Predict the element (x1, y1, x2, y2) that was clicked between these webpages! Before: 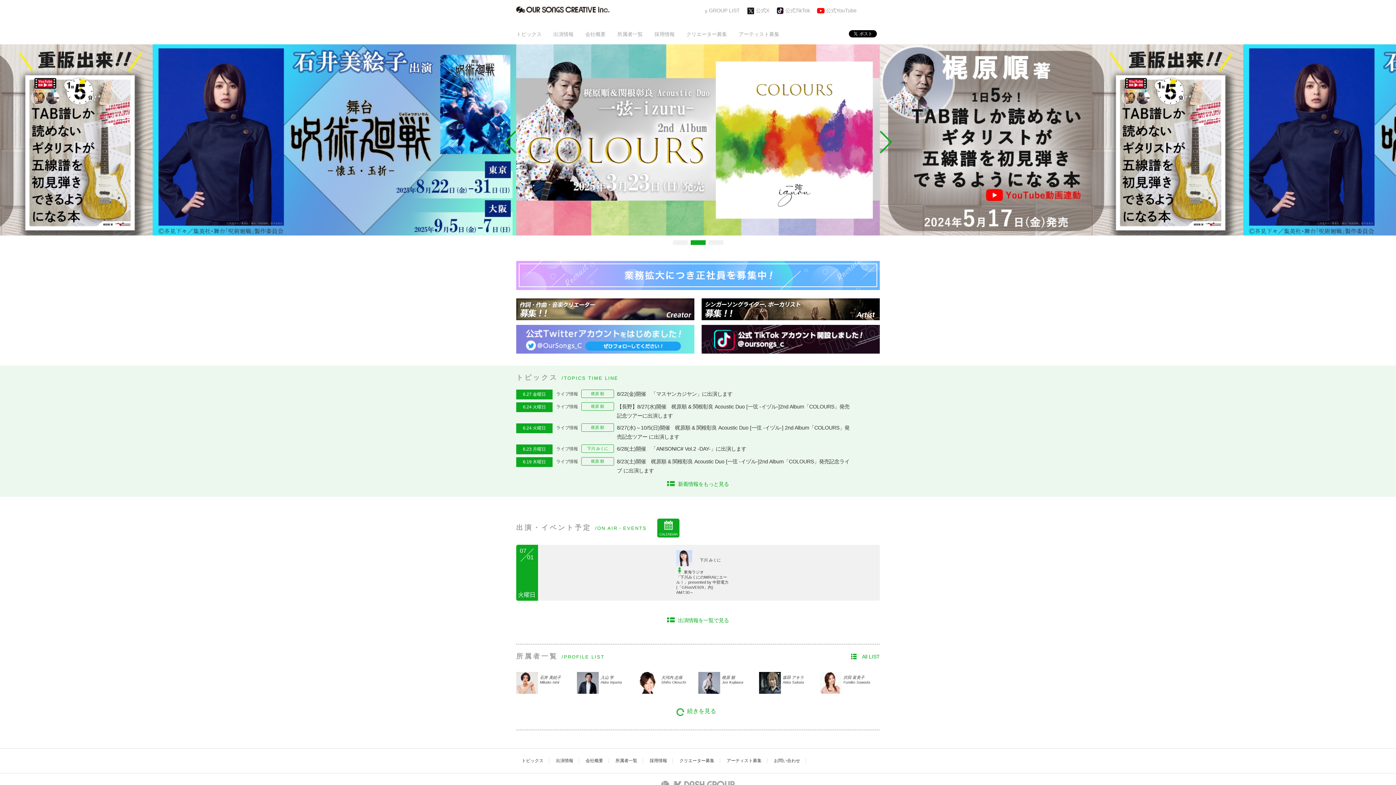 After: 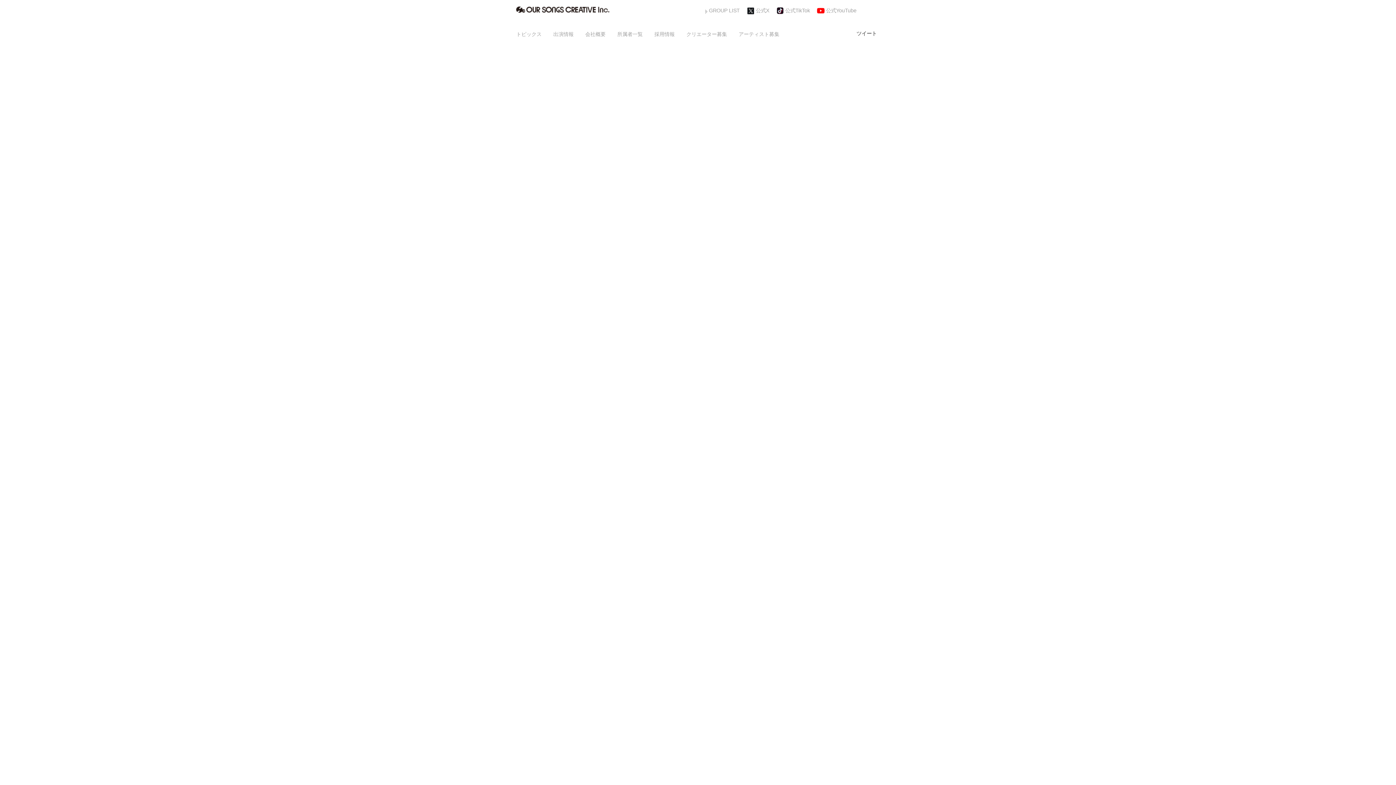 Action: bbox: (686, 31, 727, 37) label: クリエーター募集